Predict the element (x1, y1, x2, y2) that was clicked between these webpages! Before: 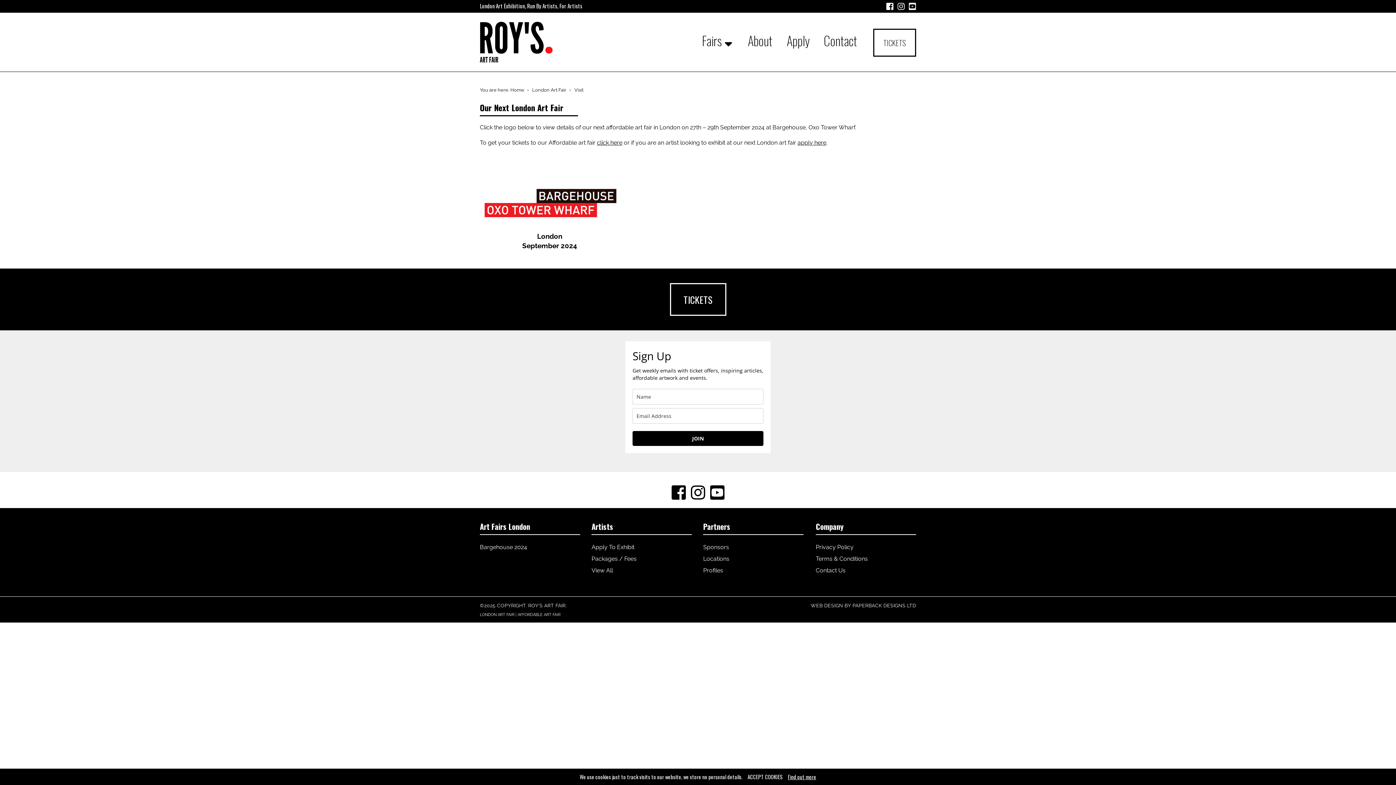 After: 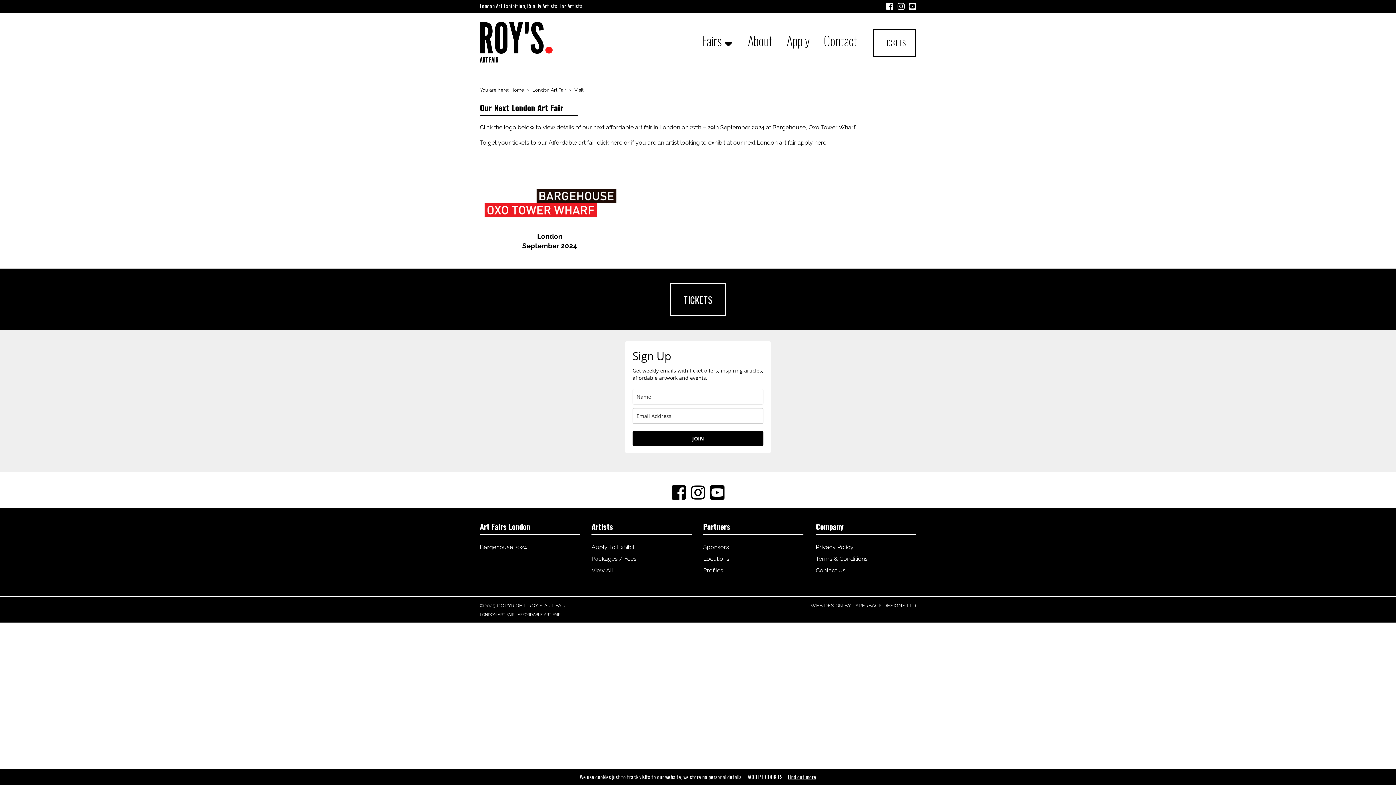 Action: label: PAPERBACK DESIGNS LTD bbox: (852, 602, 916, 608)